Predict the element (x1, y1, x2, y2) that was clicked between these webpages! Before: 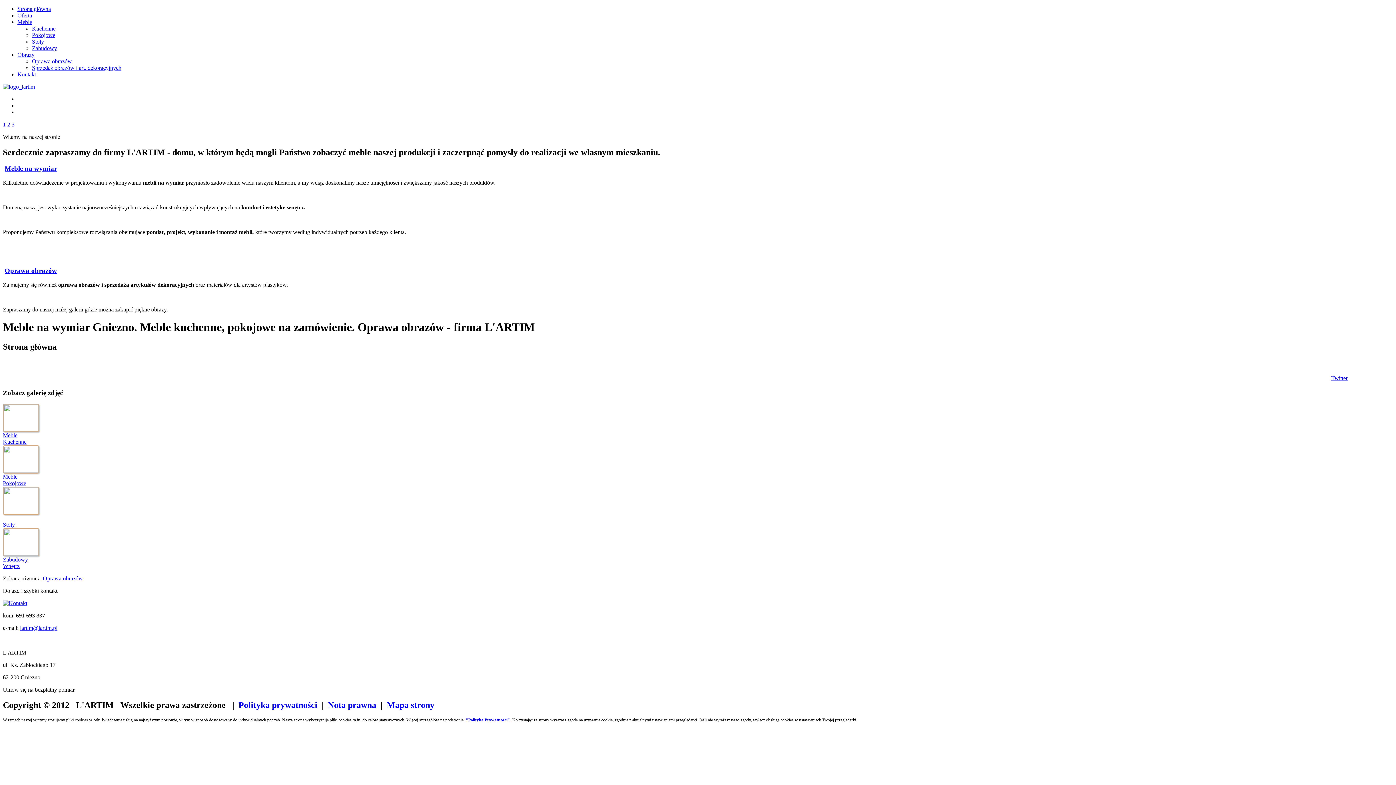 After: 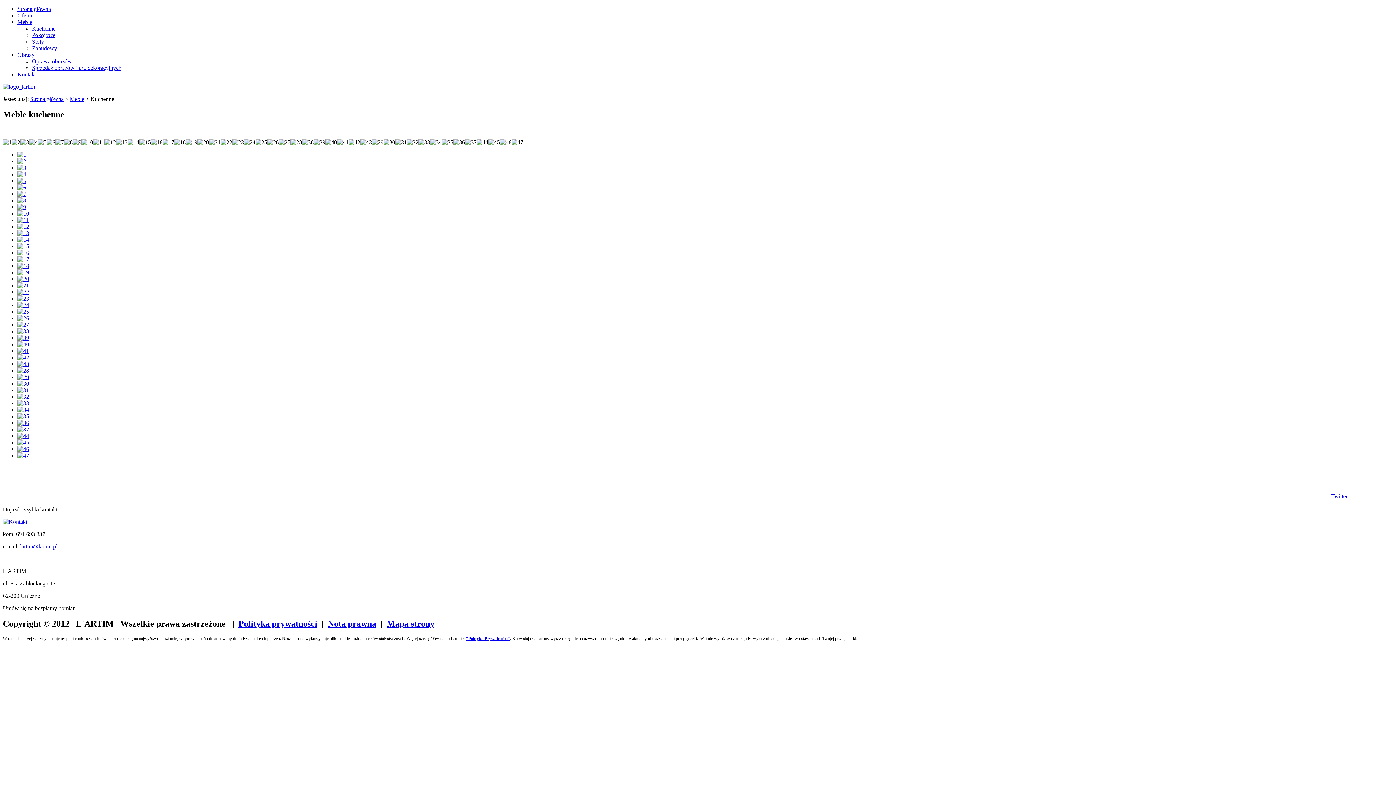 Action: bbox: (4, 164, 57, 172) label: Meble na wymiar